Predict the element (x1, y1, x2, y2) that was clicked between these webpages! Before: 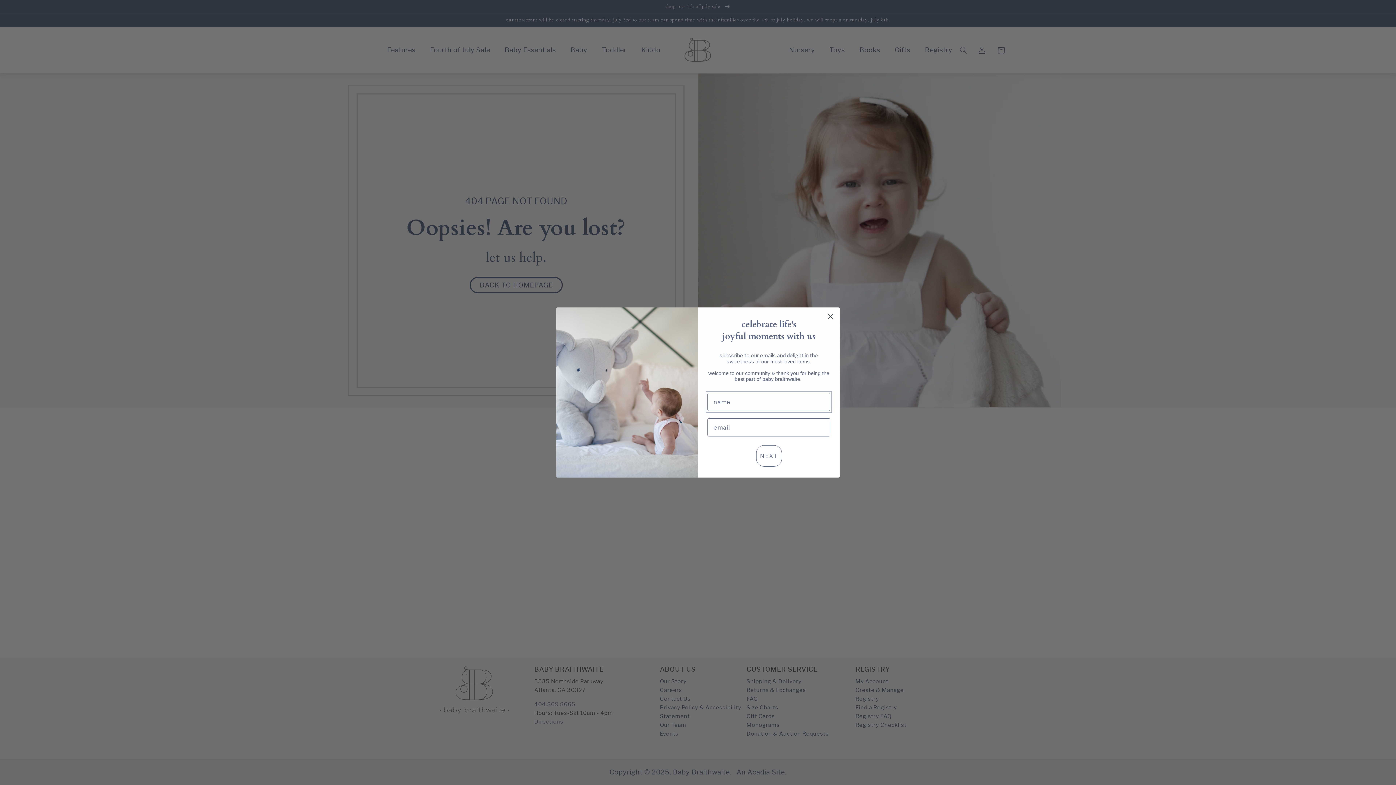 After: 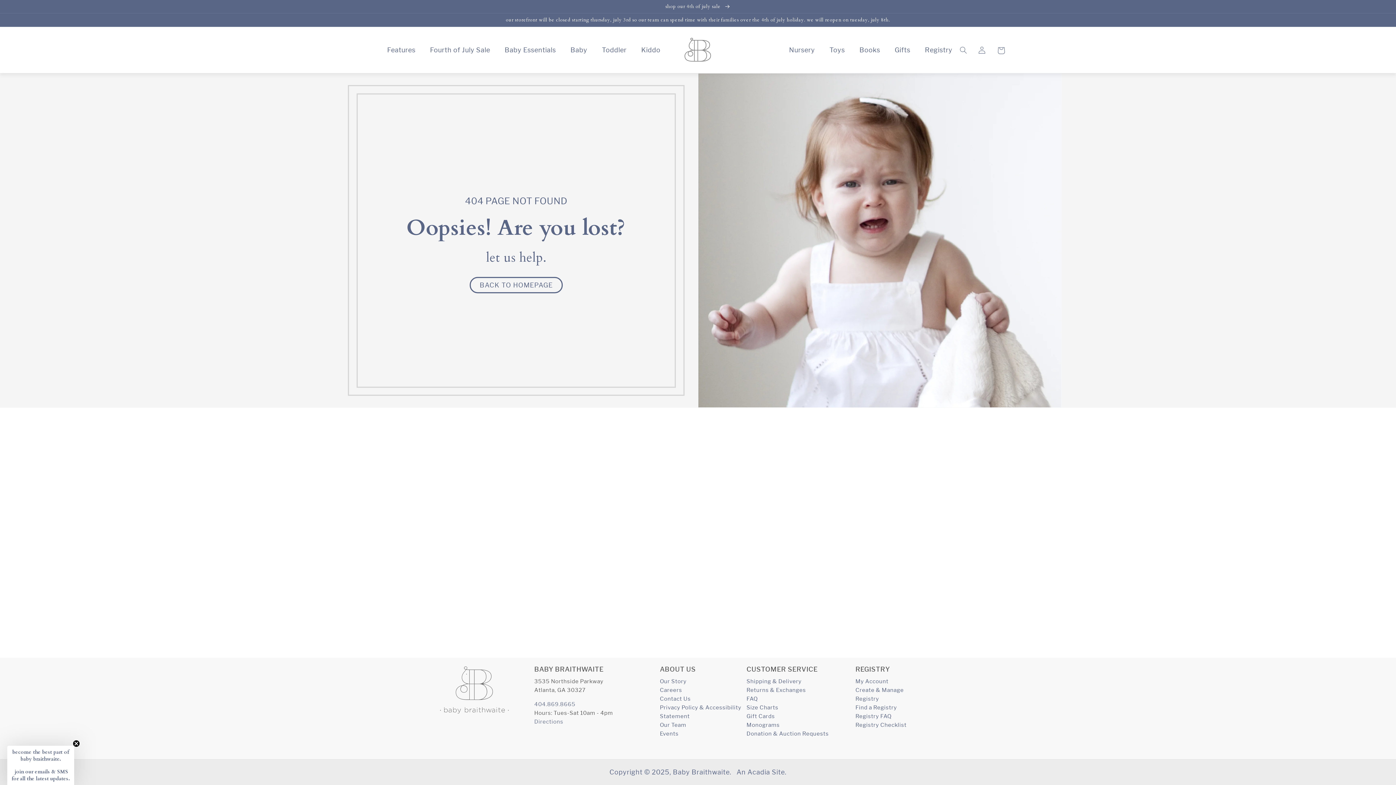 Action: bbox: (824, 310, 837, 323) label: Close dialog